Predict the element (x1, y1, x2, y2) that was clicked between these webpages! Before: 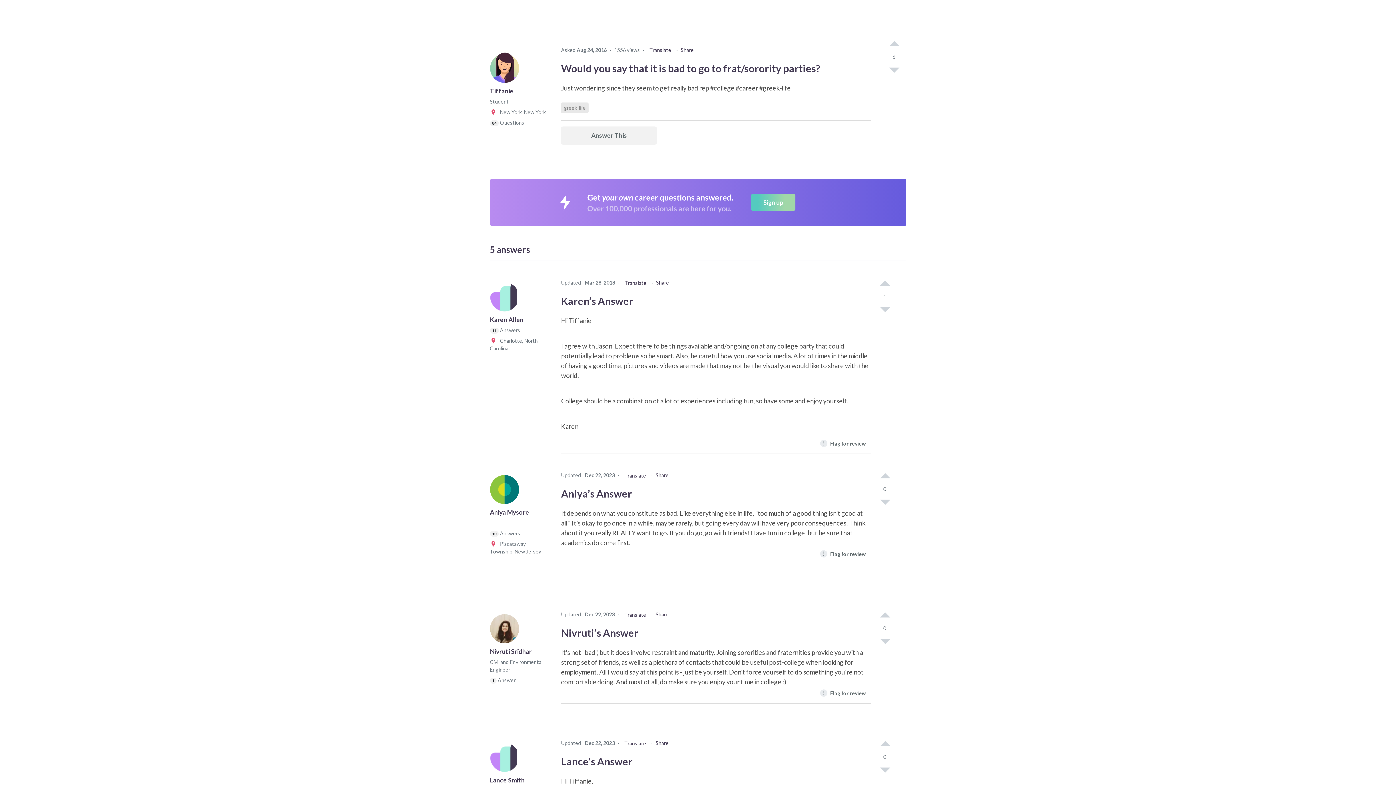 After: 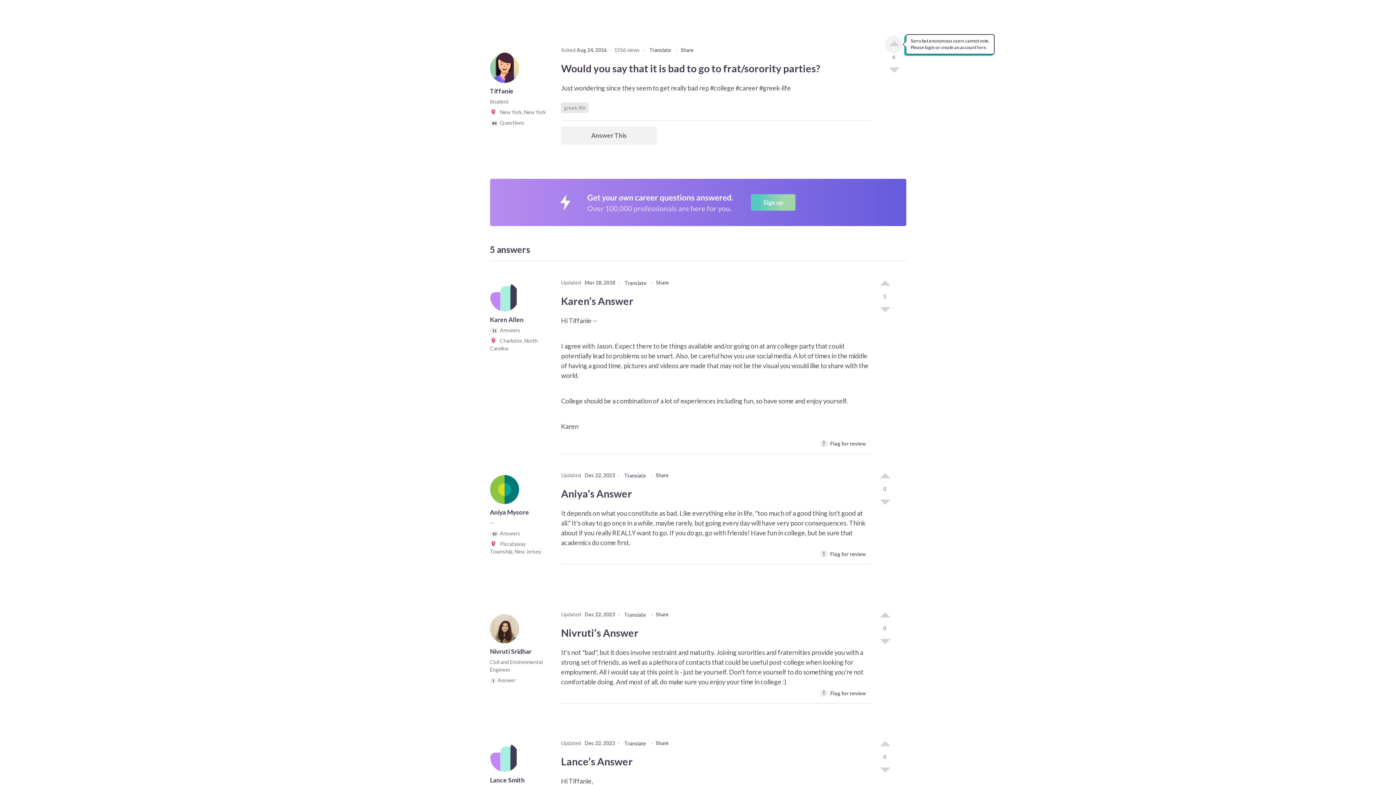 Action: bbox: (885, 35, 902, 53) label: I like this post (click again to cancel)